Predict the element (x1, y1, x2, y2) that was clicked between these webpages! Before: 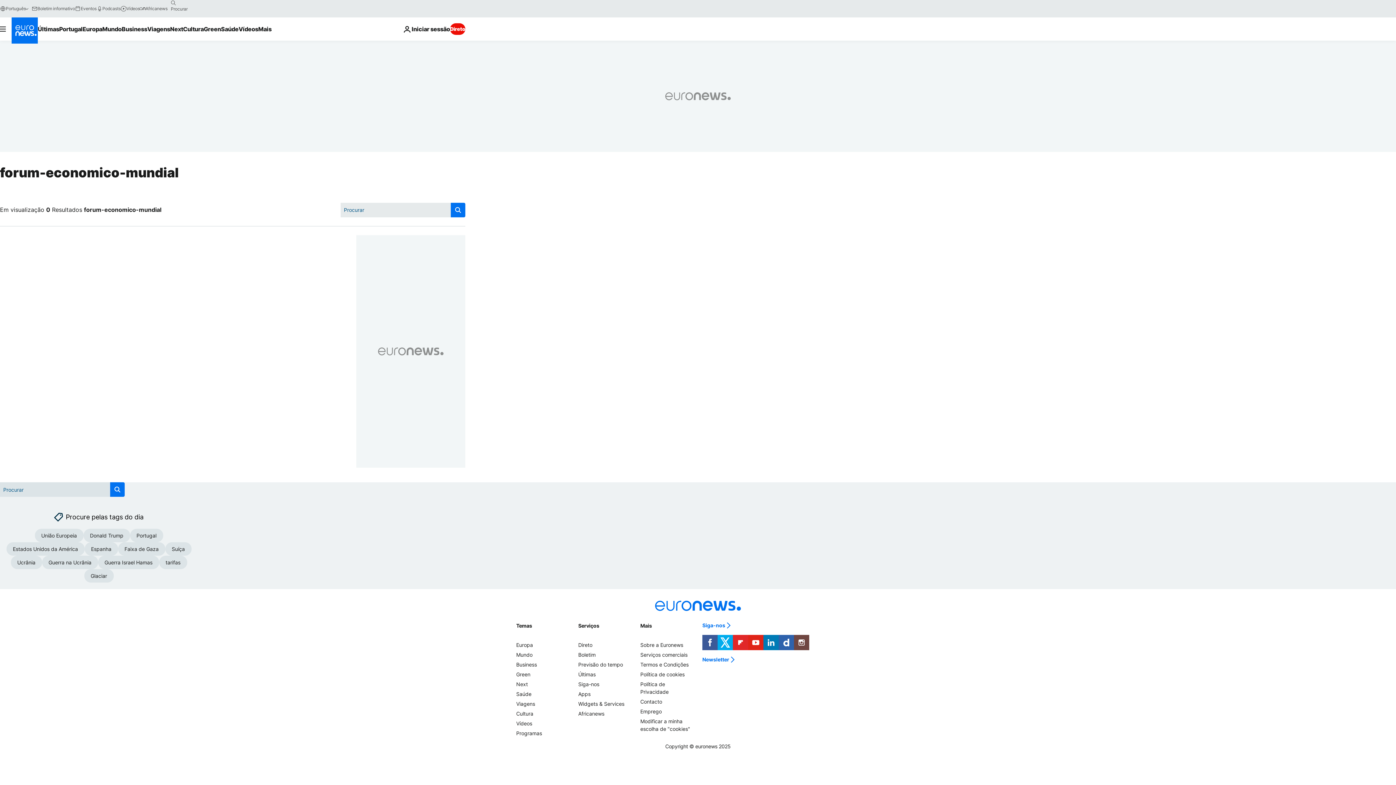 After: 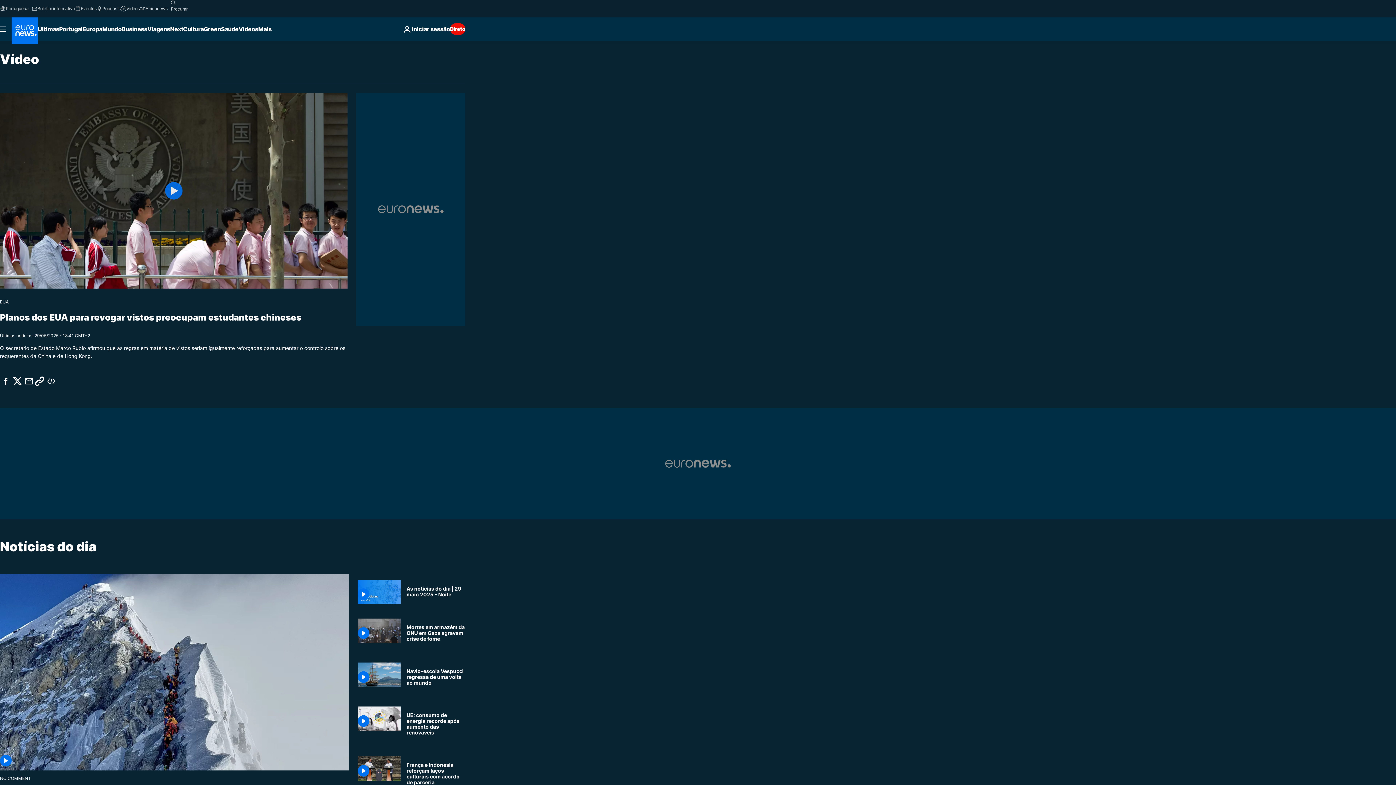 Action: bbox: (238, 17, 258, 40) label: Read more about Vídeos